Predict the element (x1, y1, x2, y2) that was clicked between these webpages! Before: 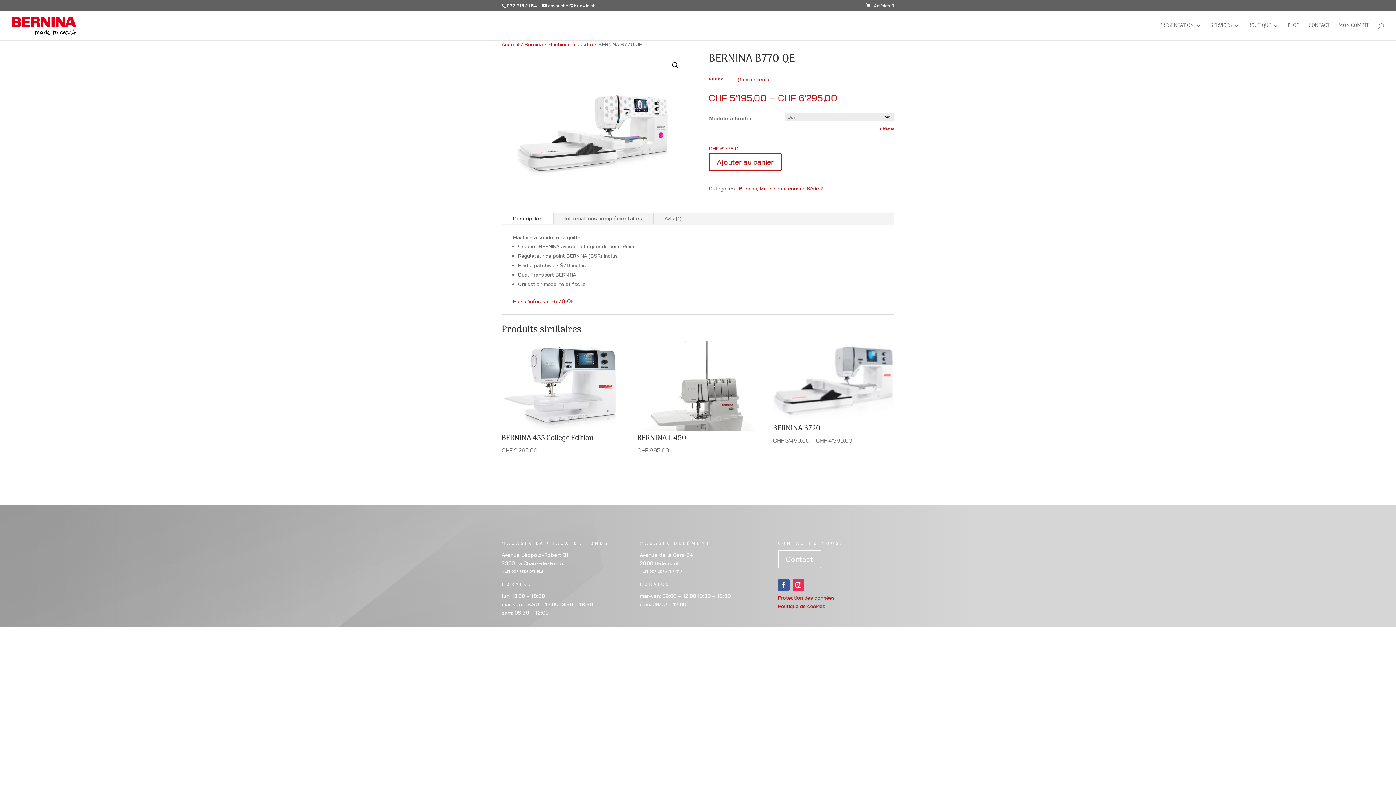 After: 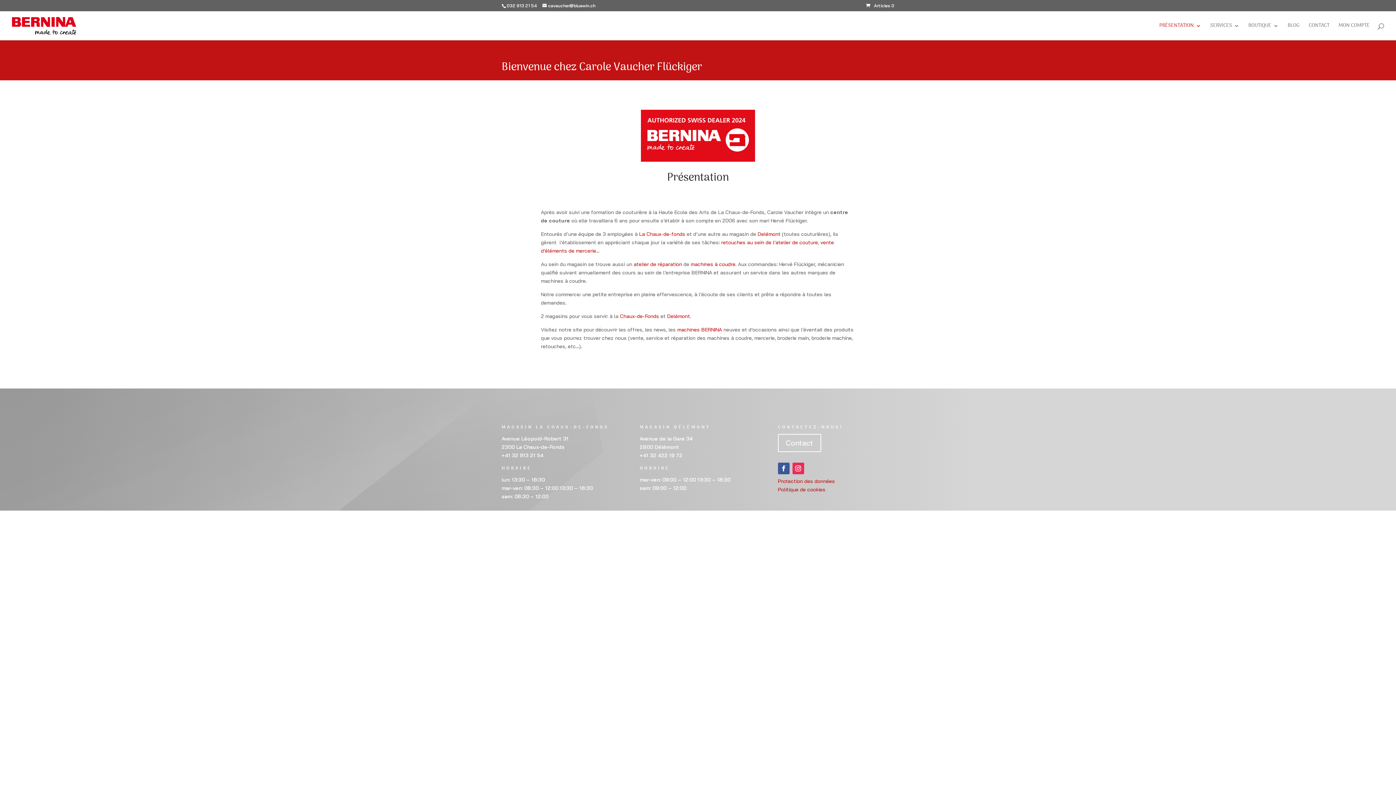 Action: bbox: (1159, 23, 1201, 40) label: PRÉSENTATION